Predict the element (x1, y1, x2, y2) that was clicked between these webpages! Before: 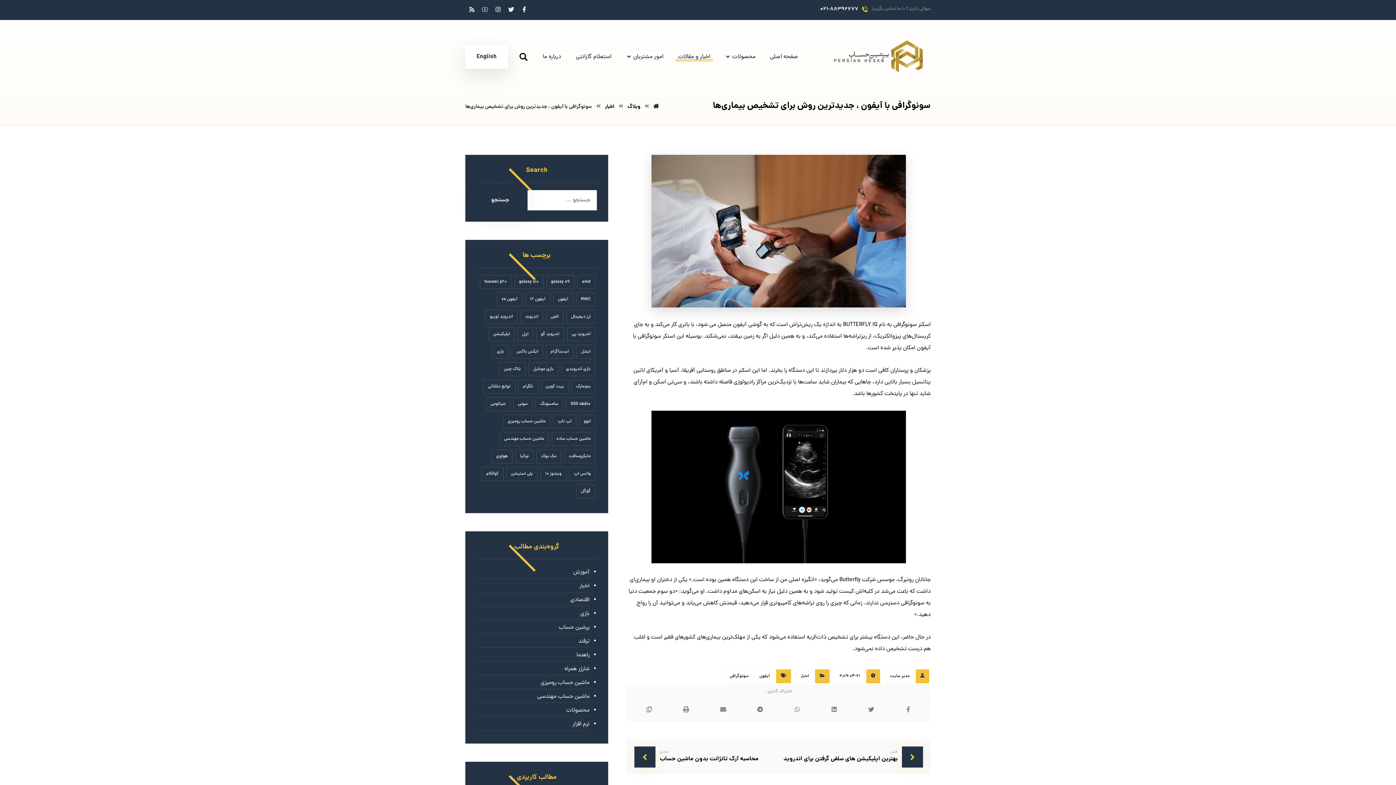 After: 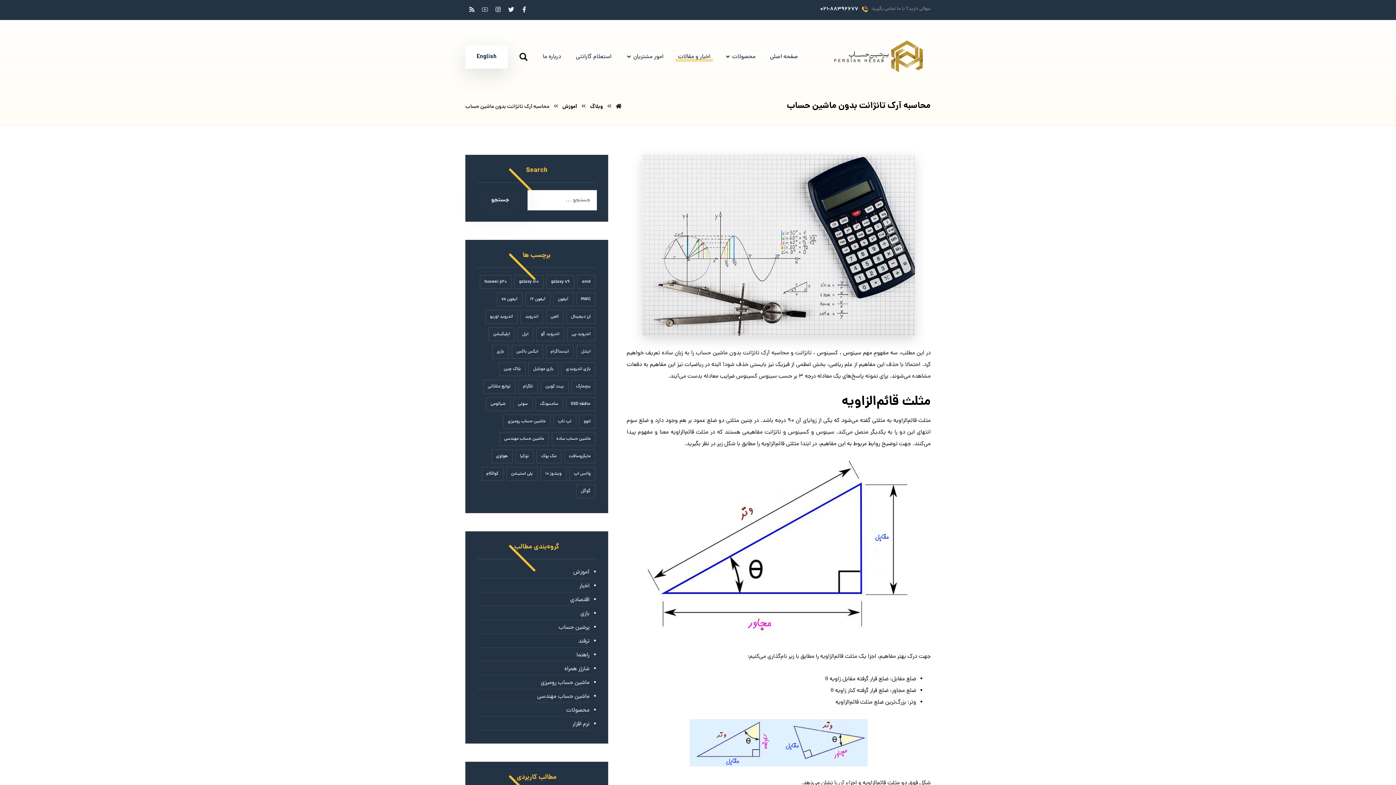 Action: bbox: (634, 752, 758, 761) label: بعدی
محاسبه آرک تانژانت بدون ماشین حساب